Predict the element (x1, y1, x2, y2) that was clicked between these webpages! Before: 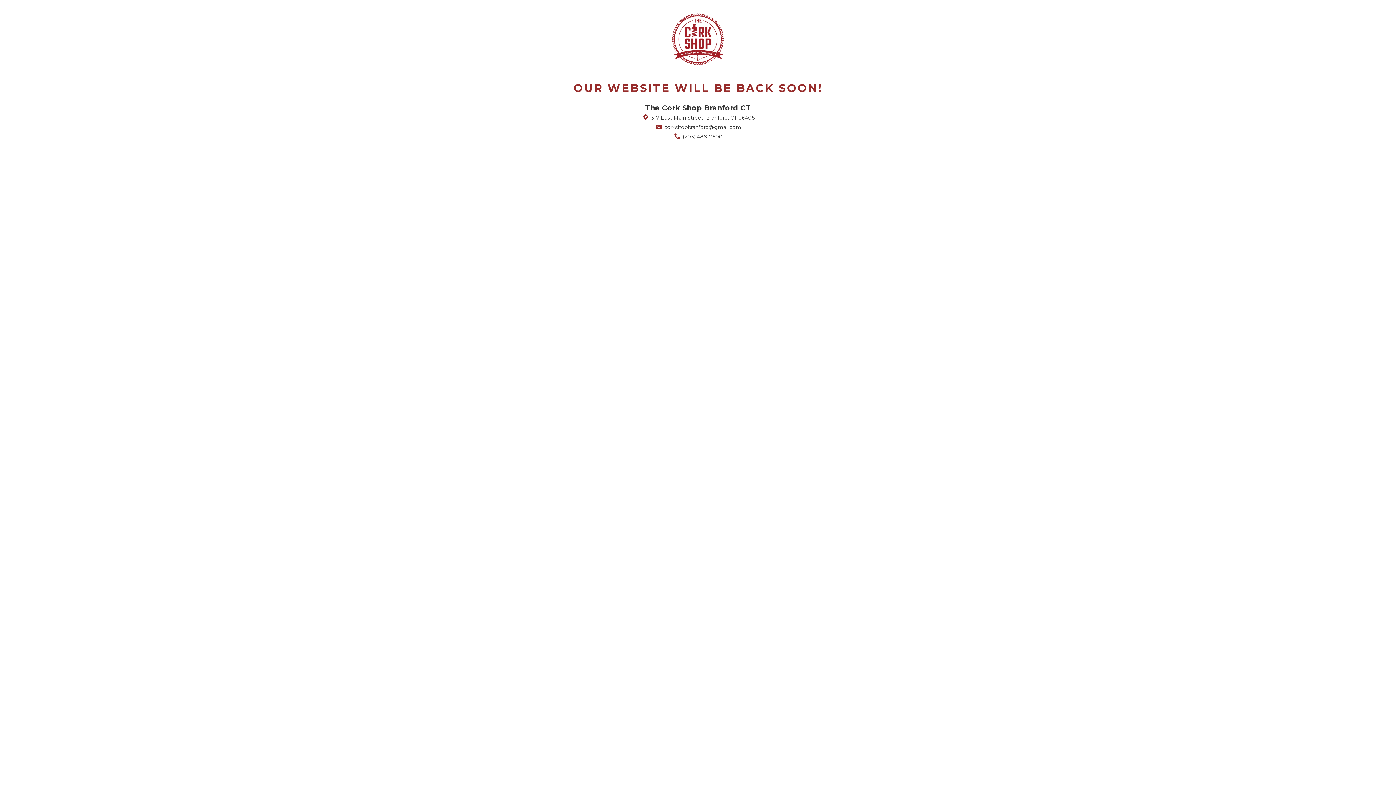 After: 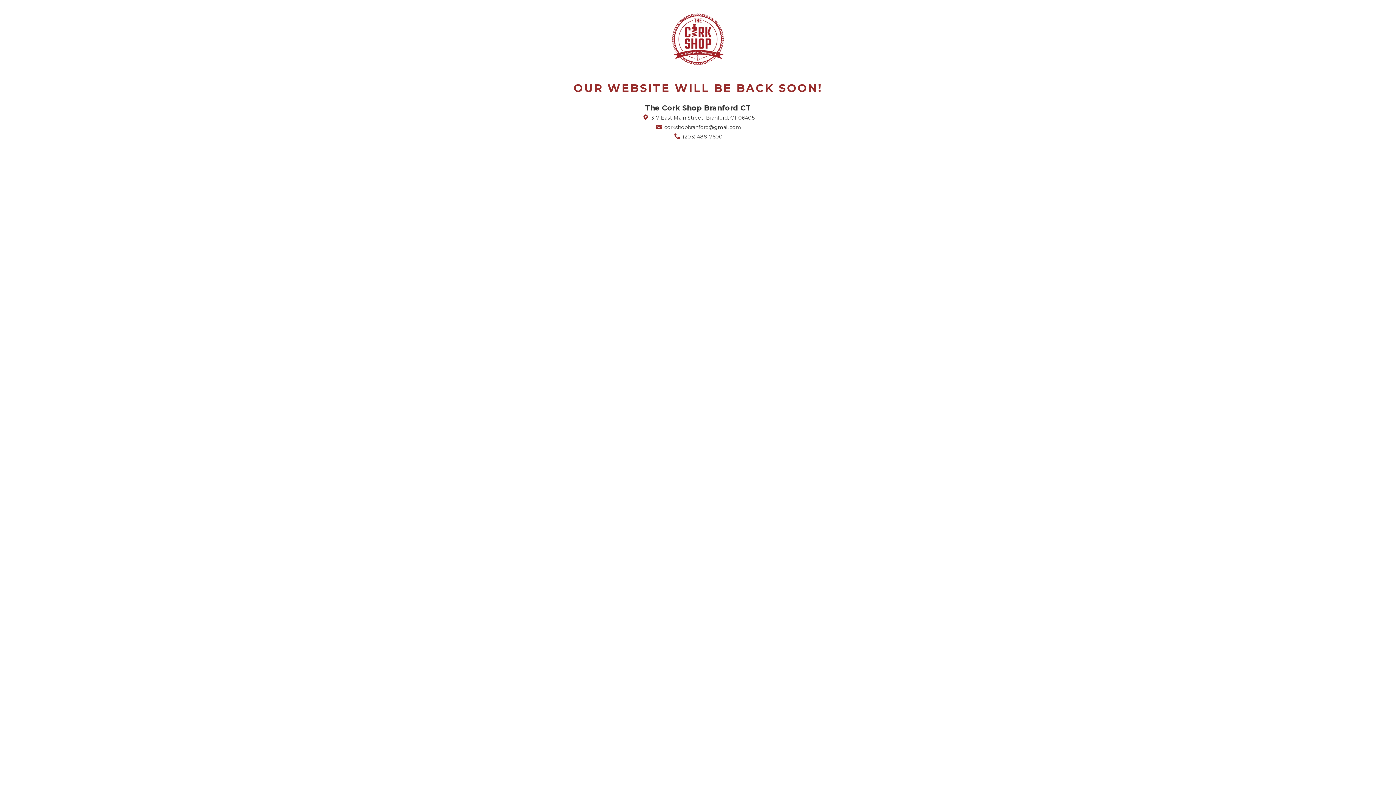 Action: bbox: (673, 133, 722, 140) label:  (203) 488-7600